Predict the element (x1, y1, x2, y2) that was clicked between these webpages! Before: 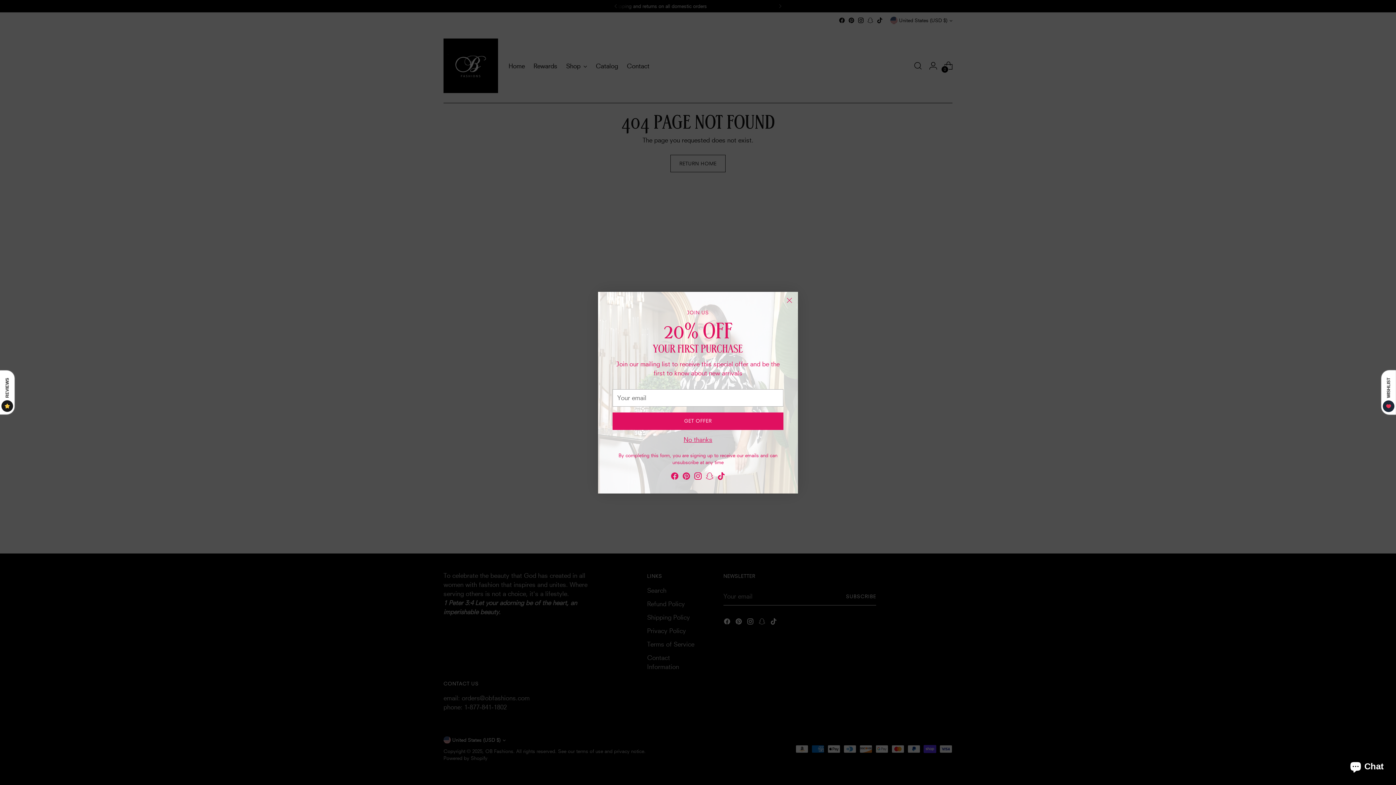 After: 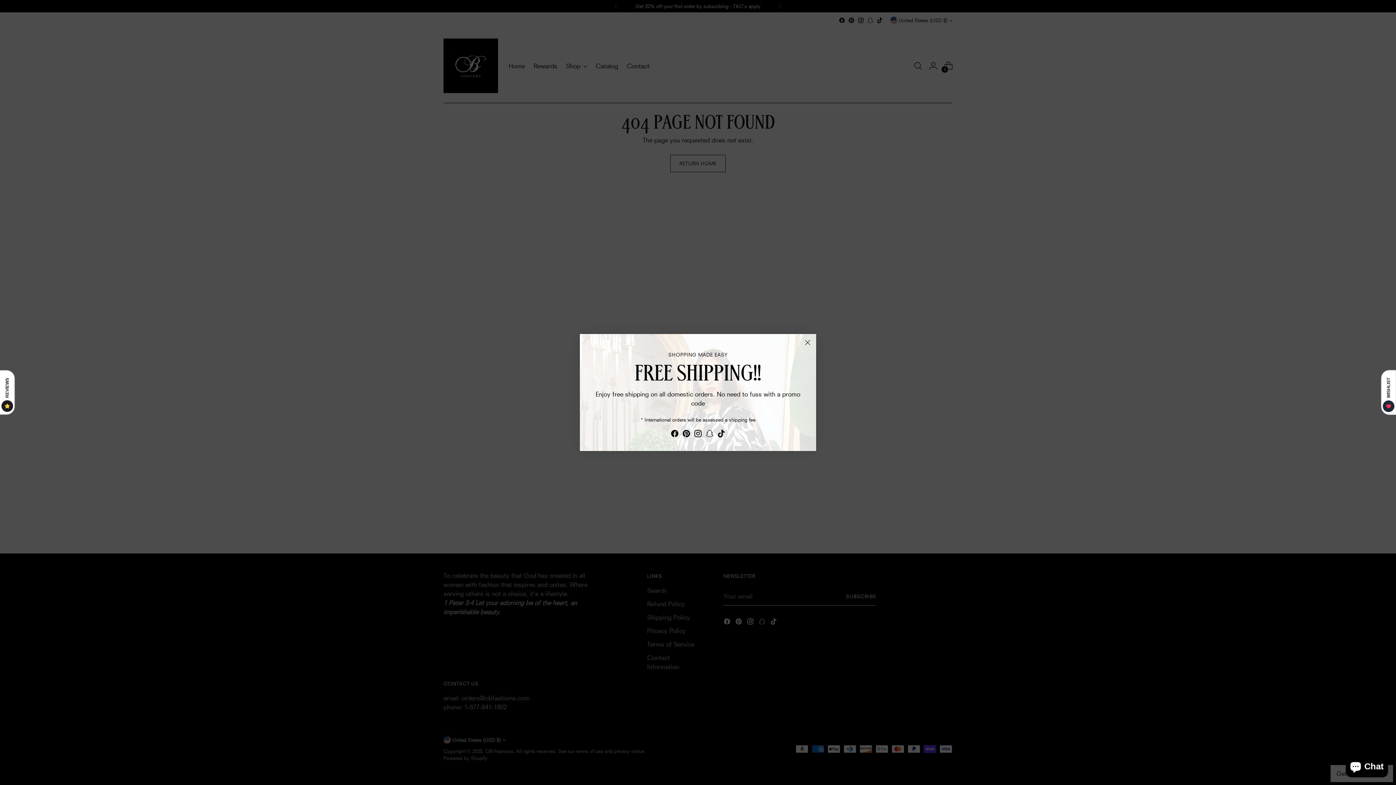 Action: label: No thanks bbox: (683, 435, 712, 443)